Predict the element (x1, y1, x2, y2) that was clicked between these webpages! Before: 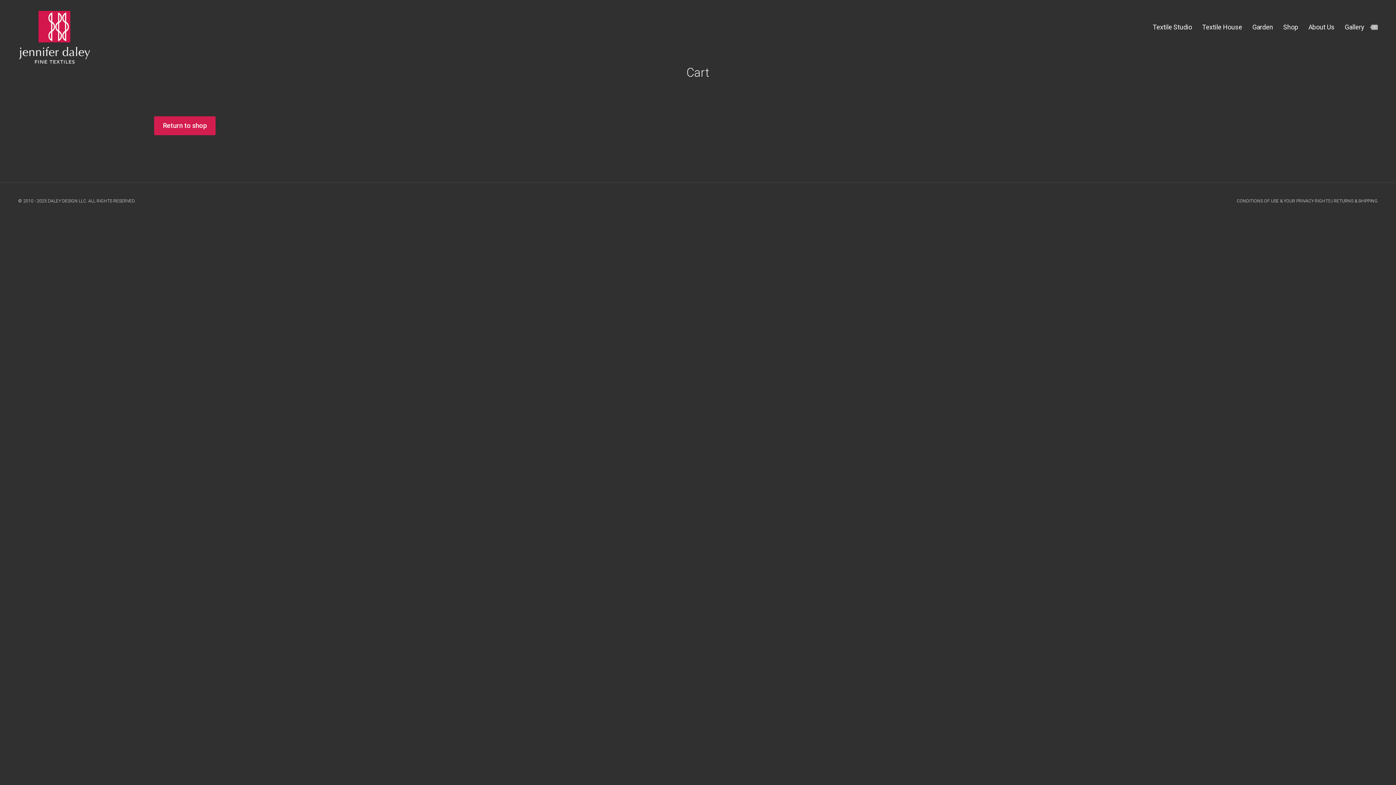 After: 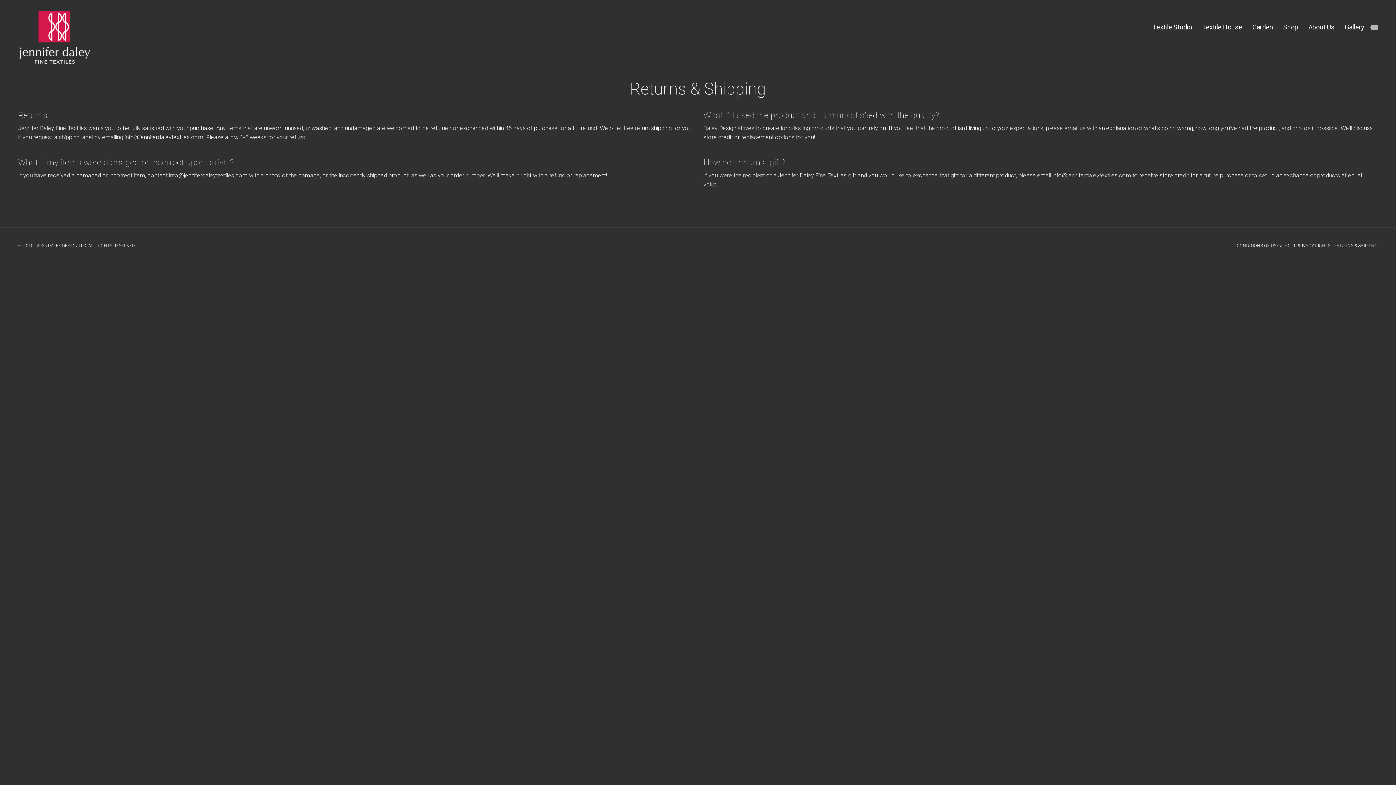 Action: bbox: (1334, 198, 1378, 203) label: RETURNS & SHIPPING